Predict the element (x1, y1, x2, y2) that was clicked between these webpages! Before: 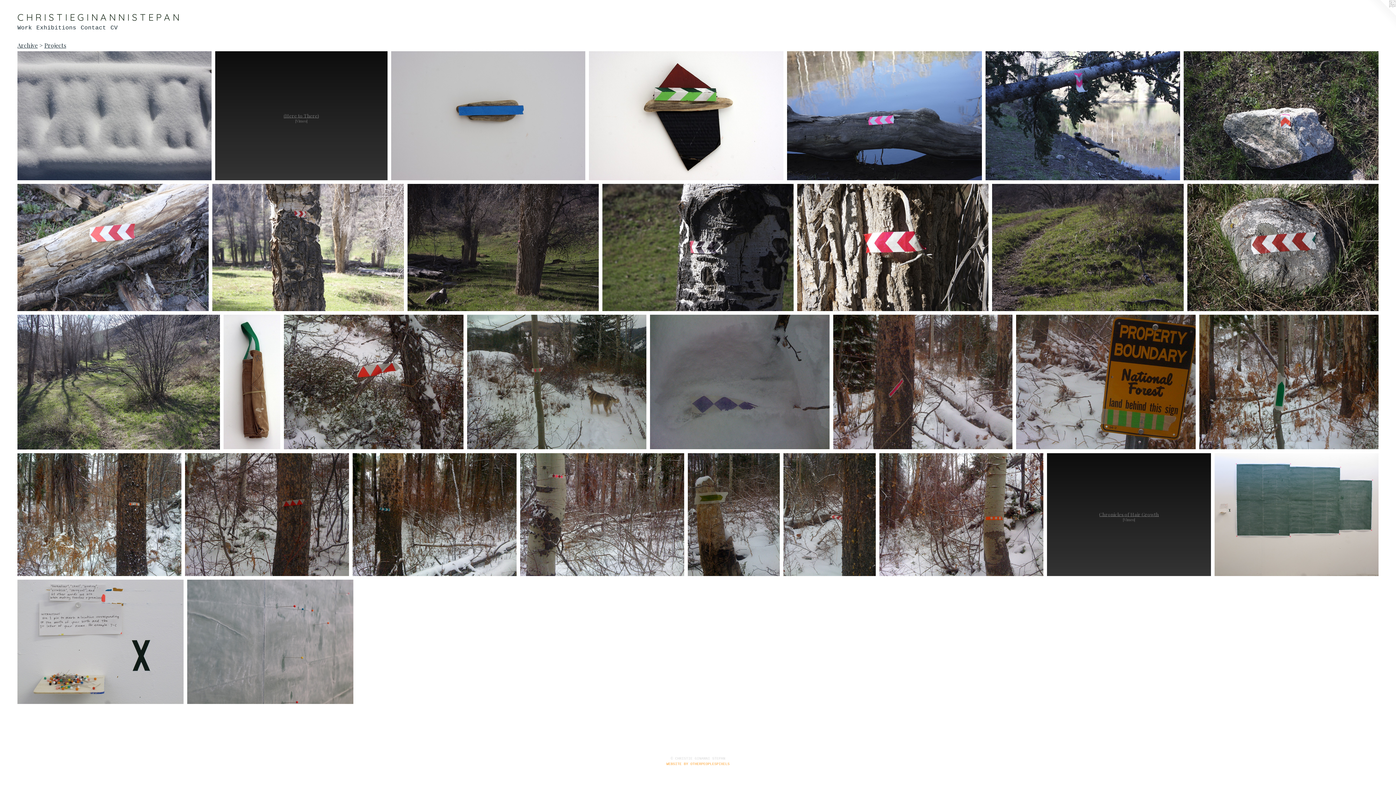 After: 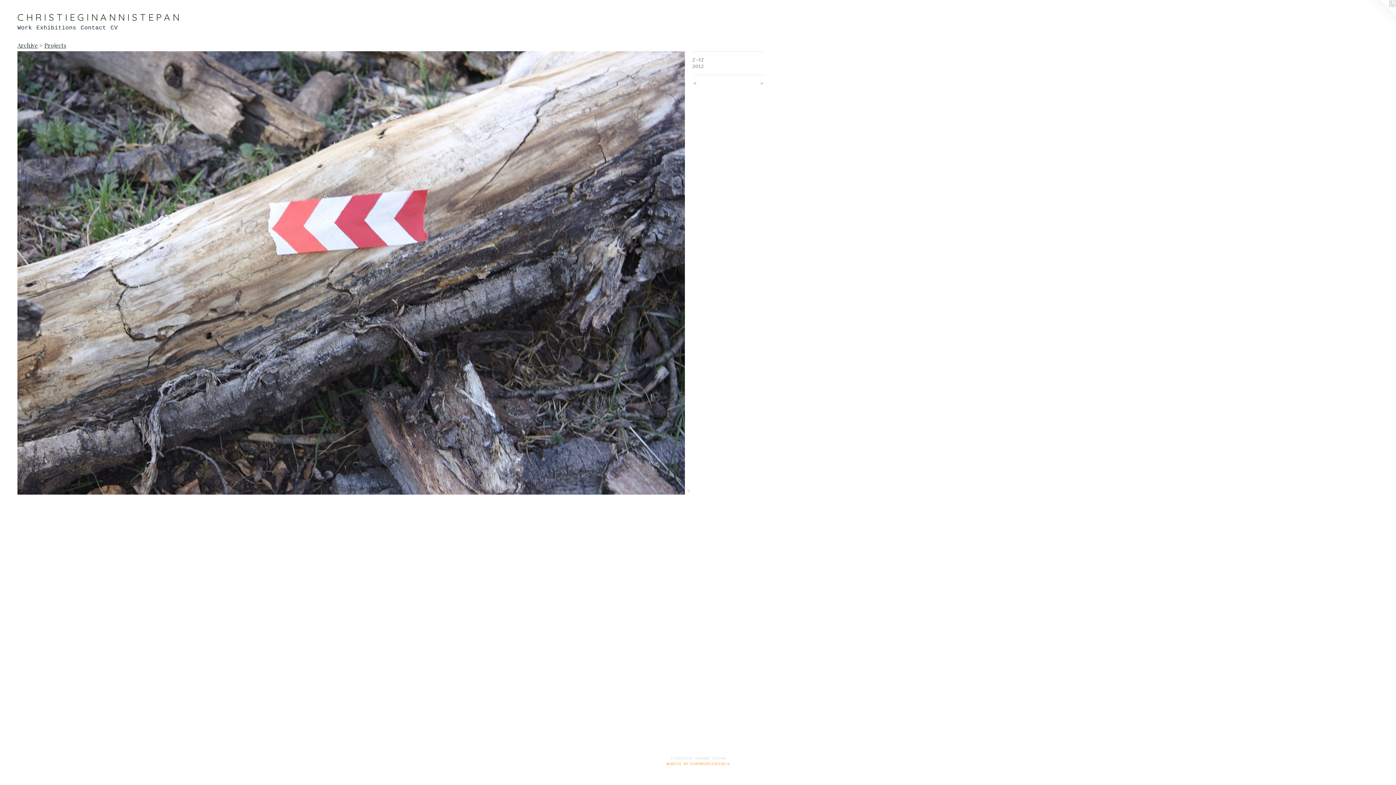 Action: bbox: (17, 184, 208, 311)